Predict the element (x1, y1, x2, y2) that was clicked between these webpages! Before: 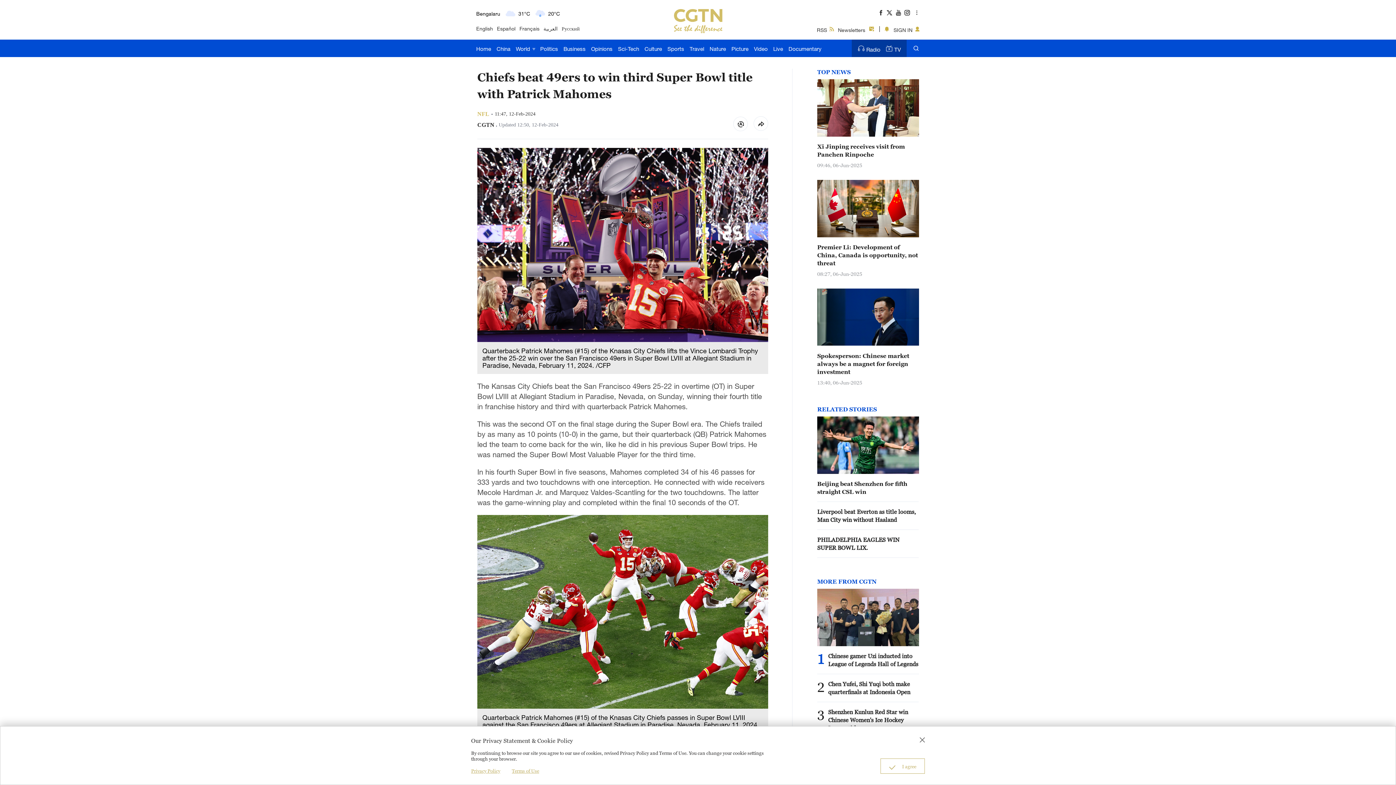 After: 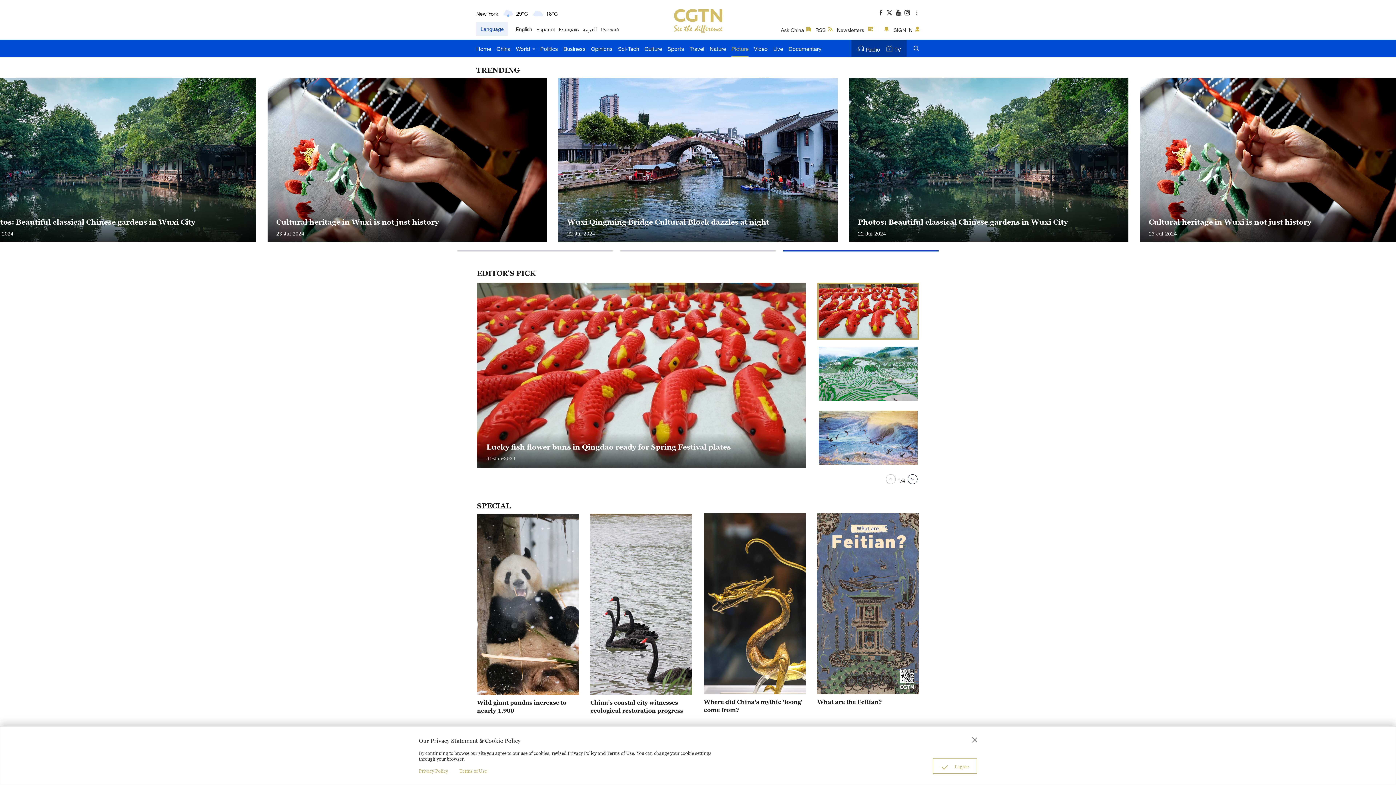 Action: bbox: (731, 39, 748, 57) label: Picture